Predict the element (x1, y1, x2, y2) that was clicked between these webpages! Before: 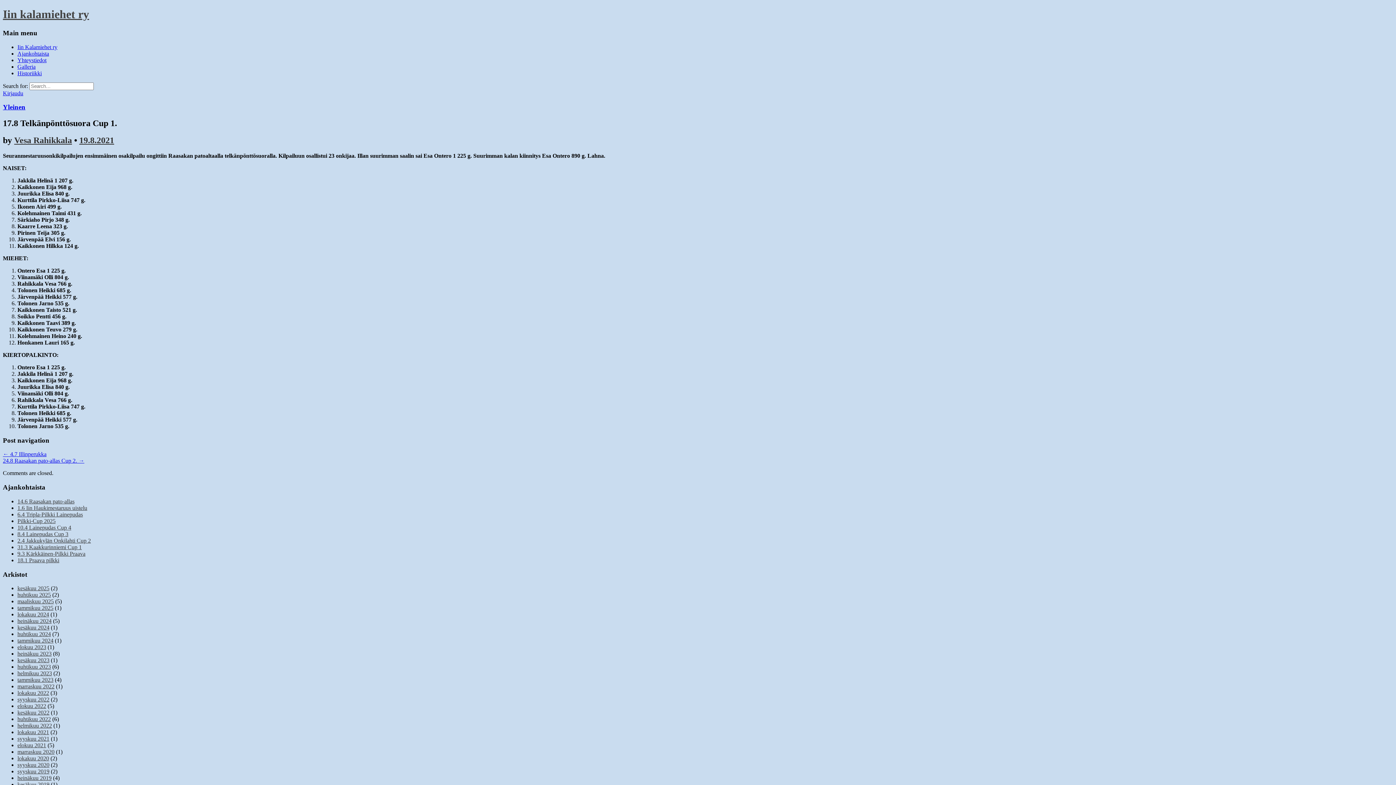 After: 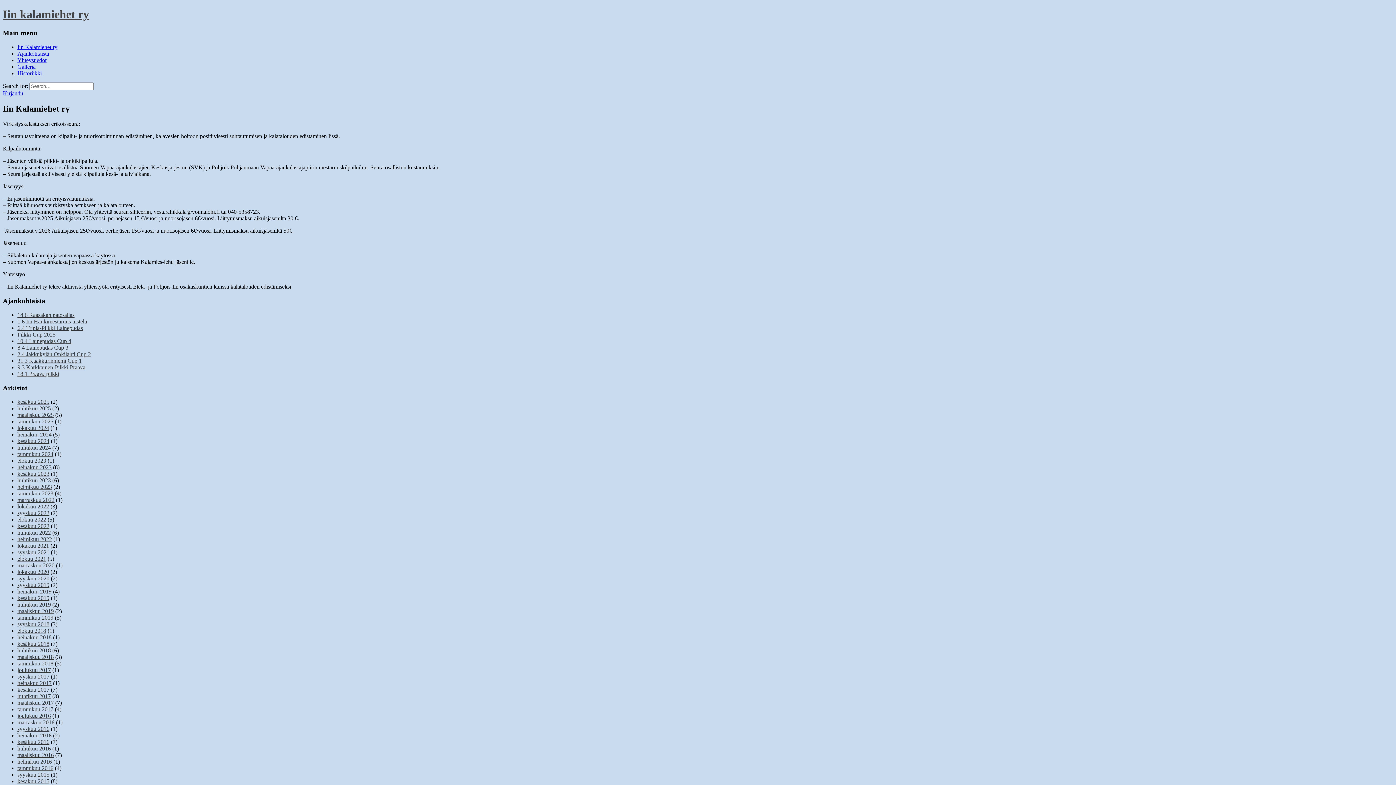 Action: label: Iin Kalamiehet ry bbox: (17, 43, 57, 50)